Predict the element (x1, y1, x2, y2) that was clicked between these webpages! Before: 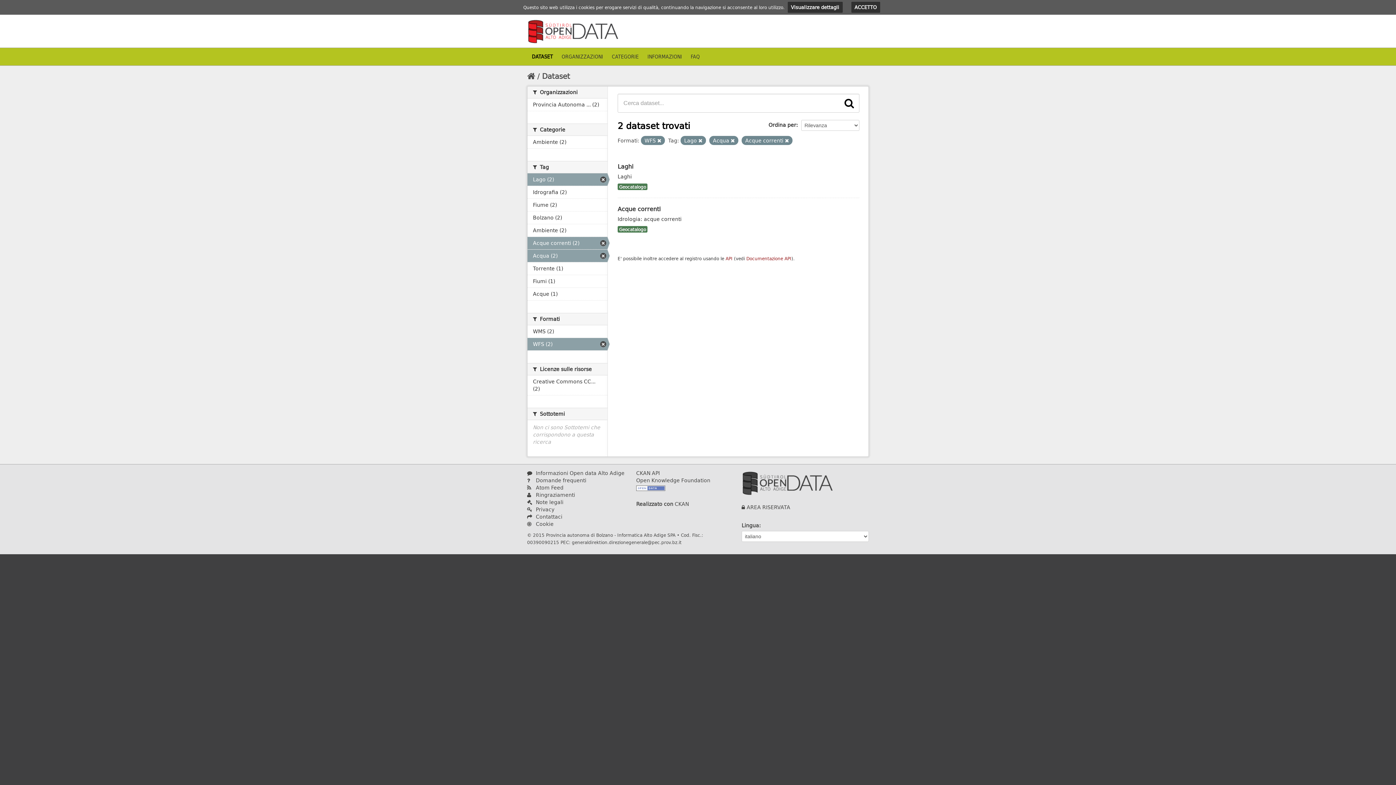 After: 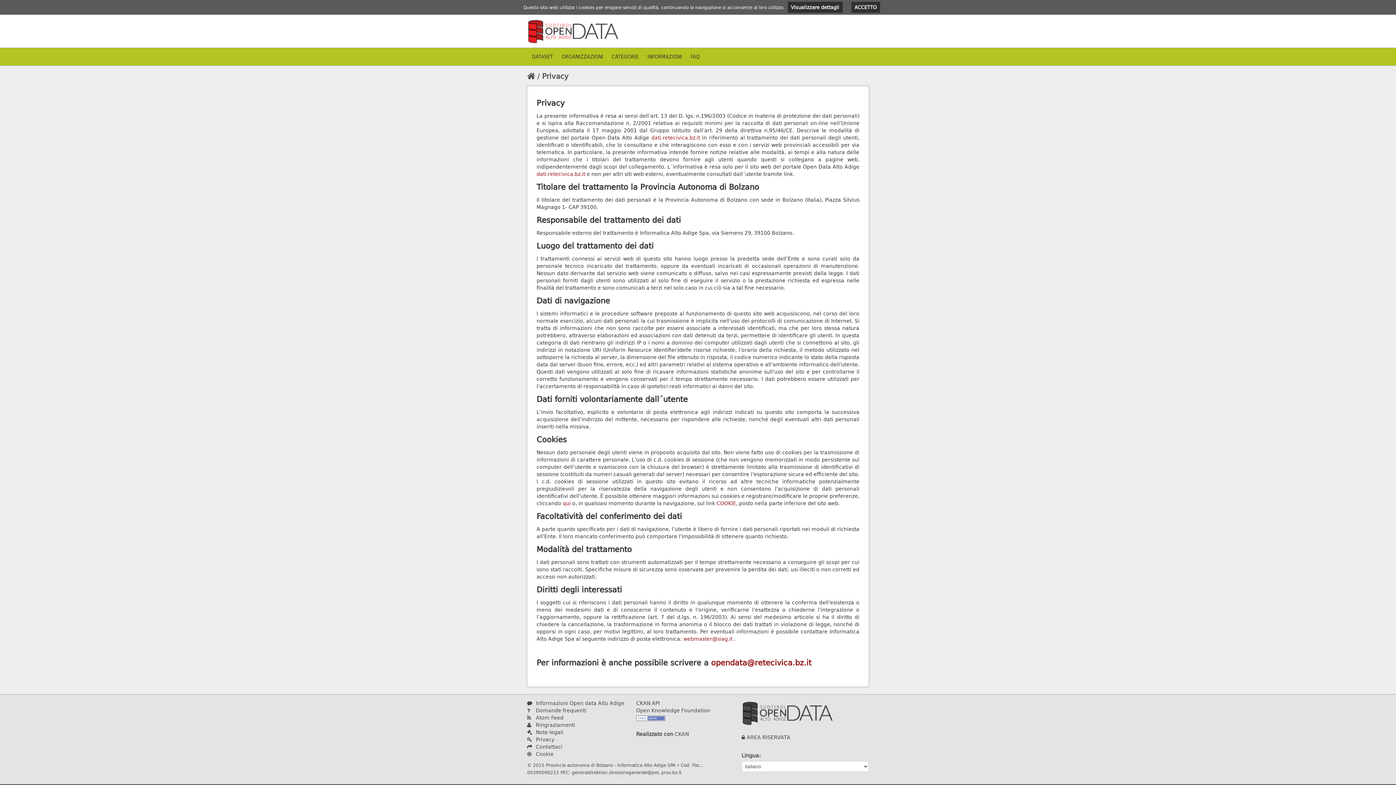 Action: bbox: (527, 505, 554, 513) label:  Privacy